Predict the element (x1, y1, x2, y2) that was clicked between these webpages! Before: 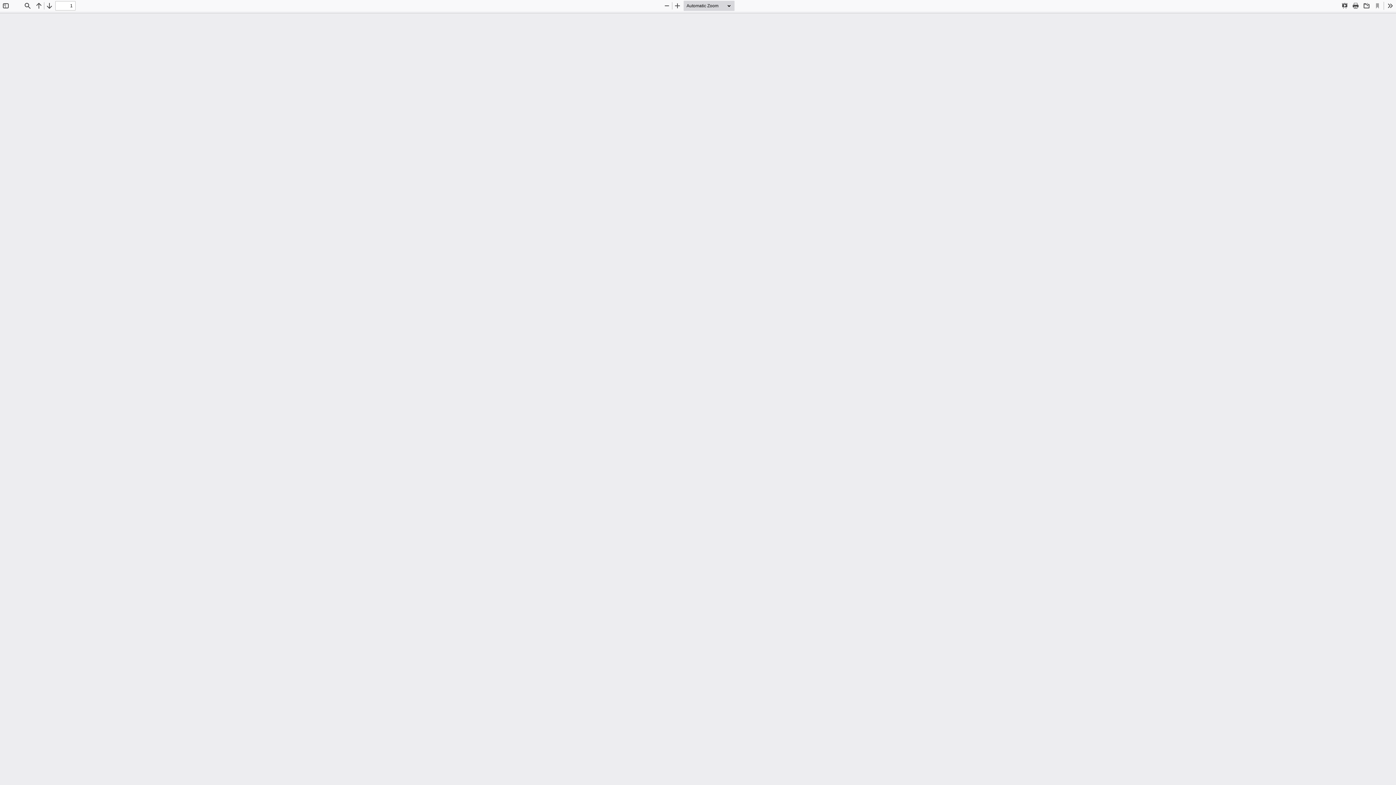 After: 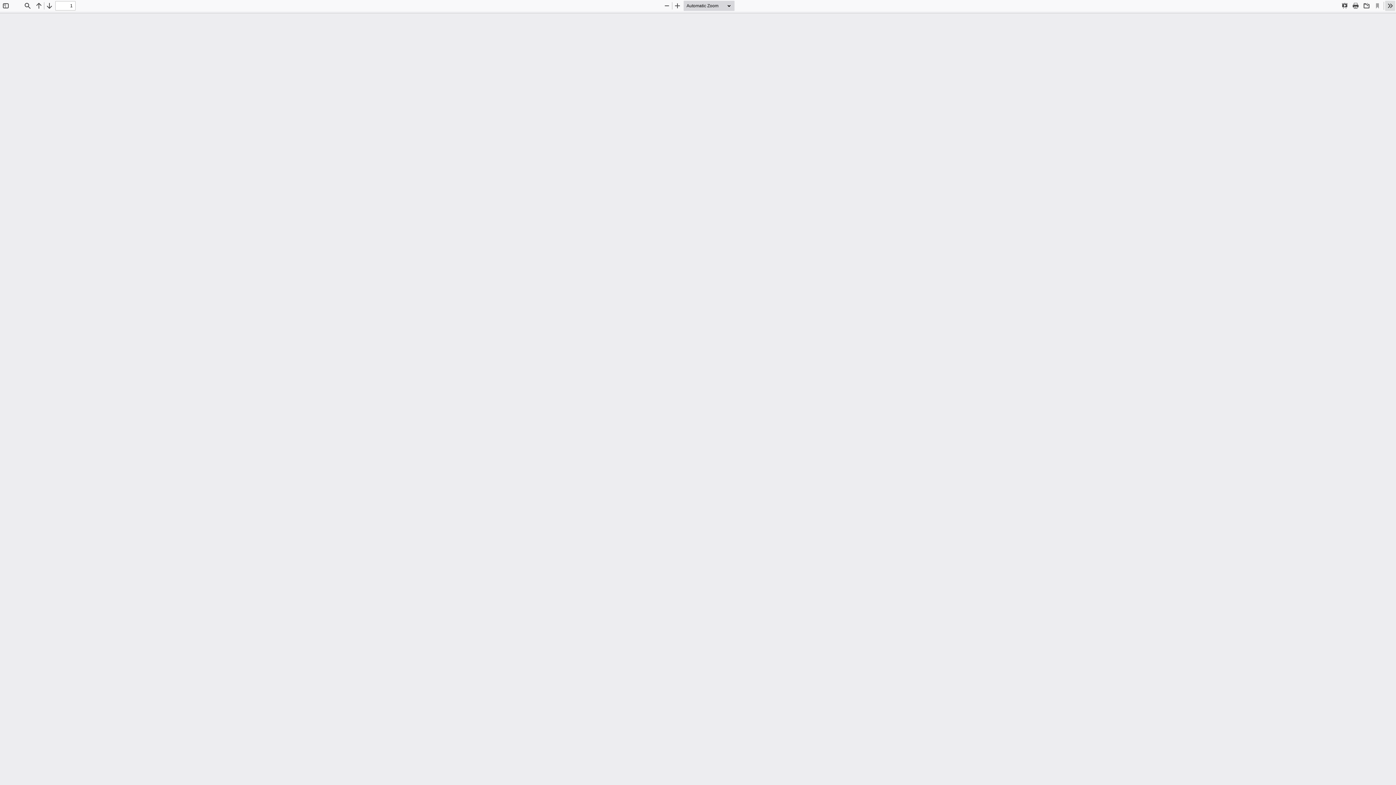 Action: bbox: (1385, 0, 1395, 10) label: Tools